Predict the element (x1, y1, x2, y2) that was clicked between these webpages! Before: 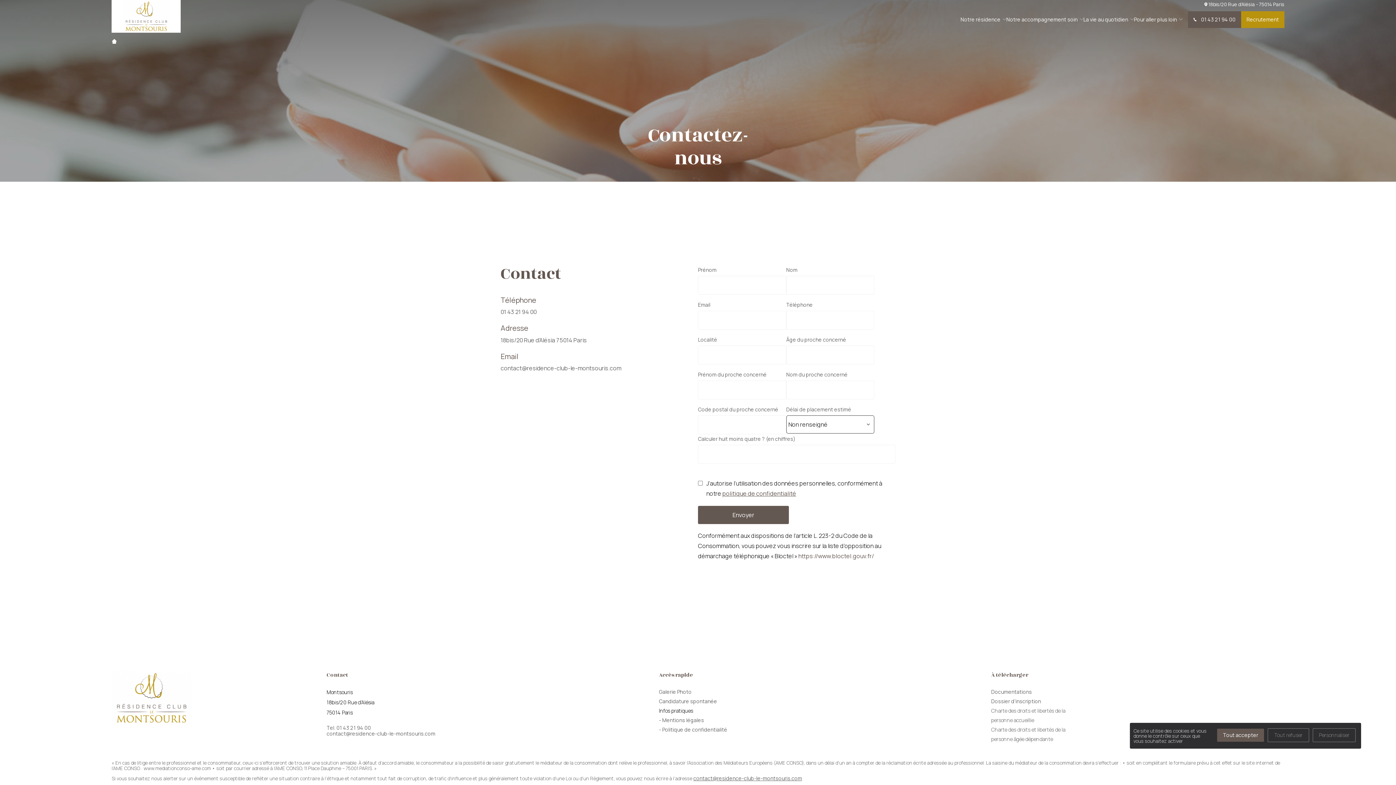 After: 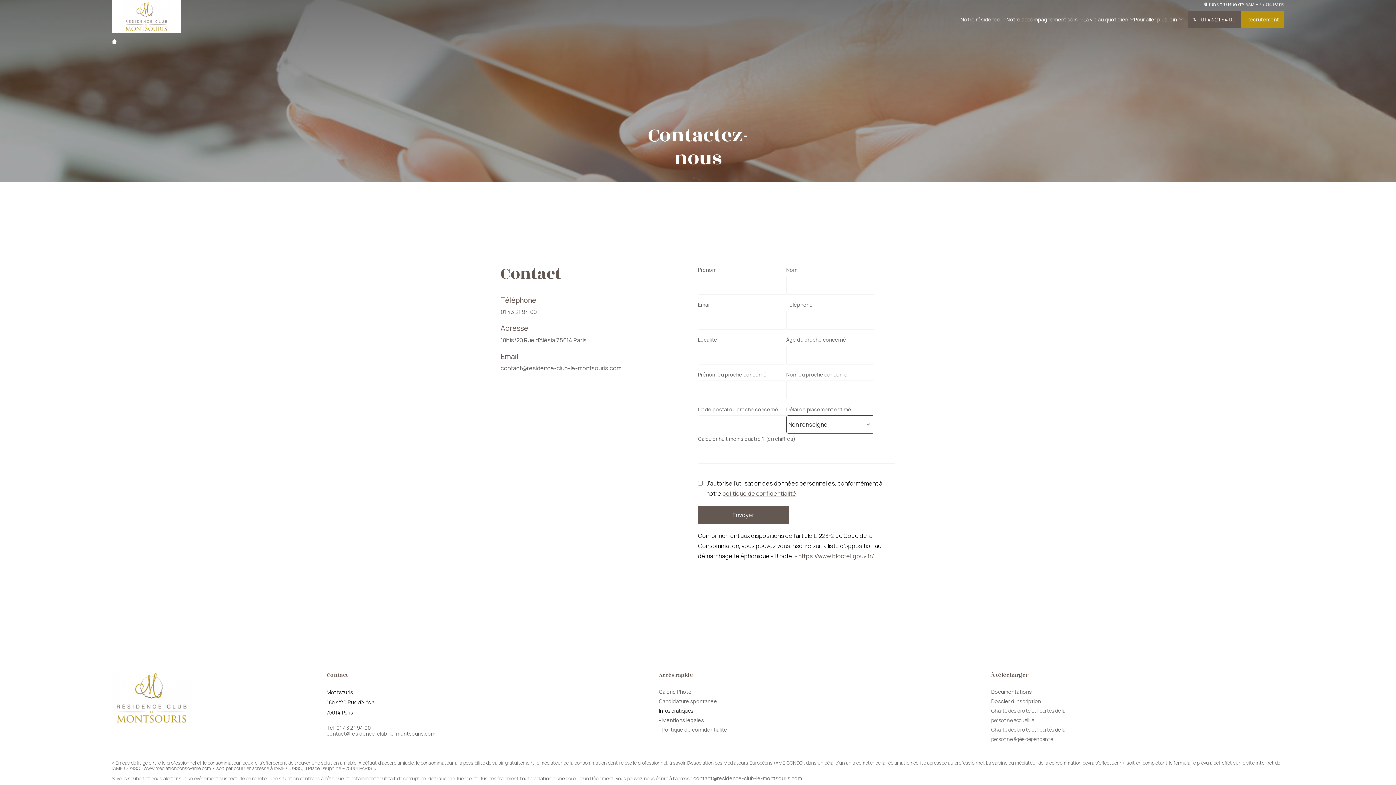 Action: label: Tout refuser bbox: (1268, 728, 1309, 742)